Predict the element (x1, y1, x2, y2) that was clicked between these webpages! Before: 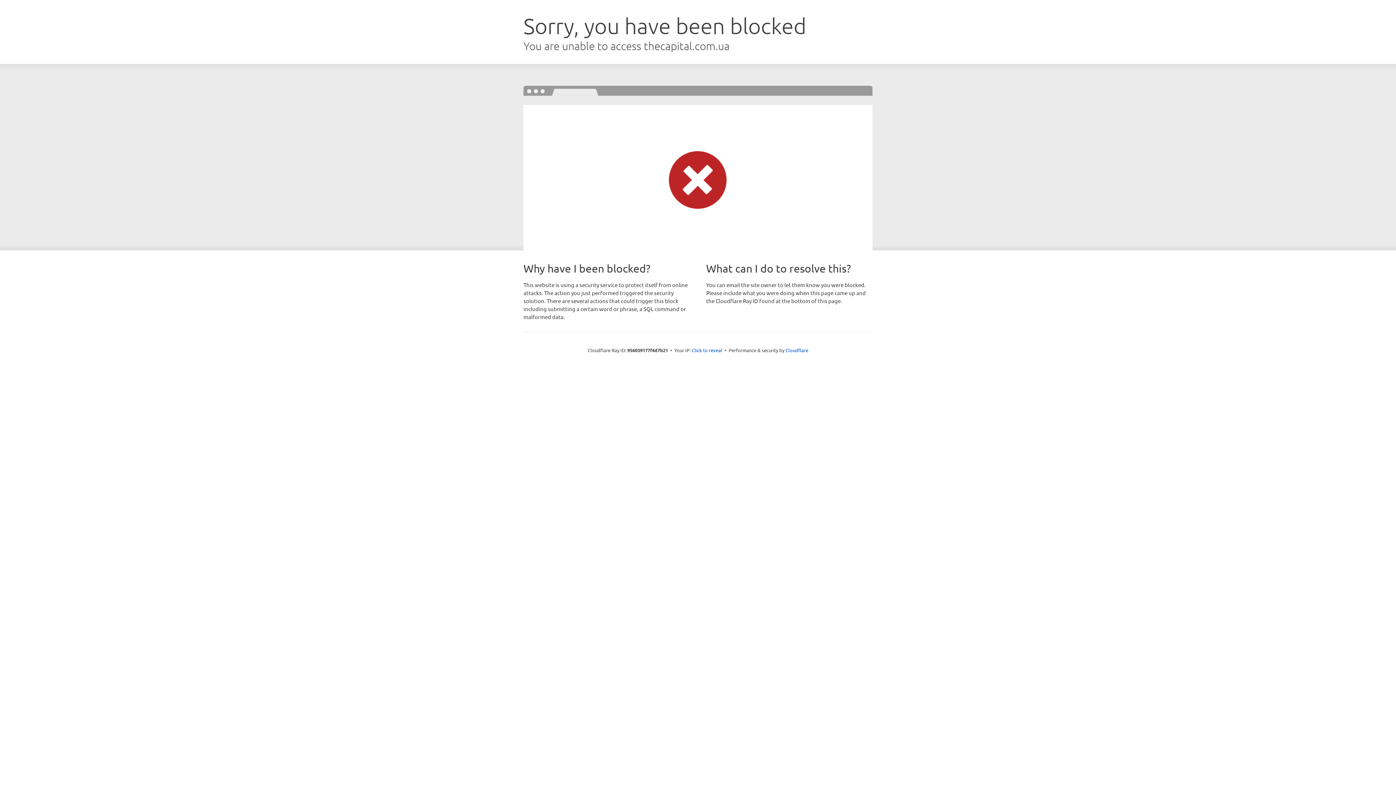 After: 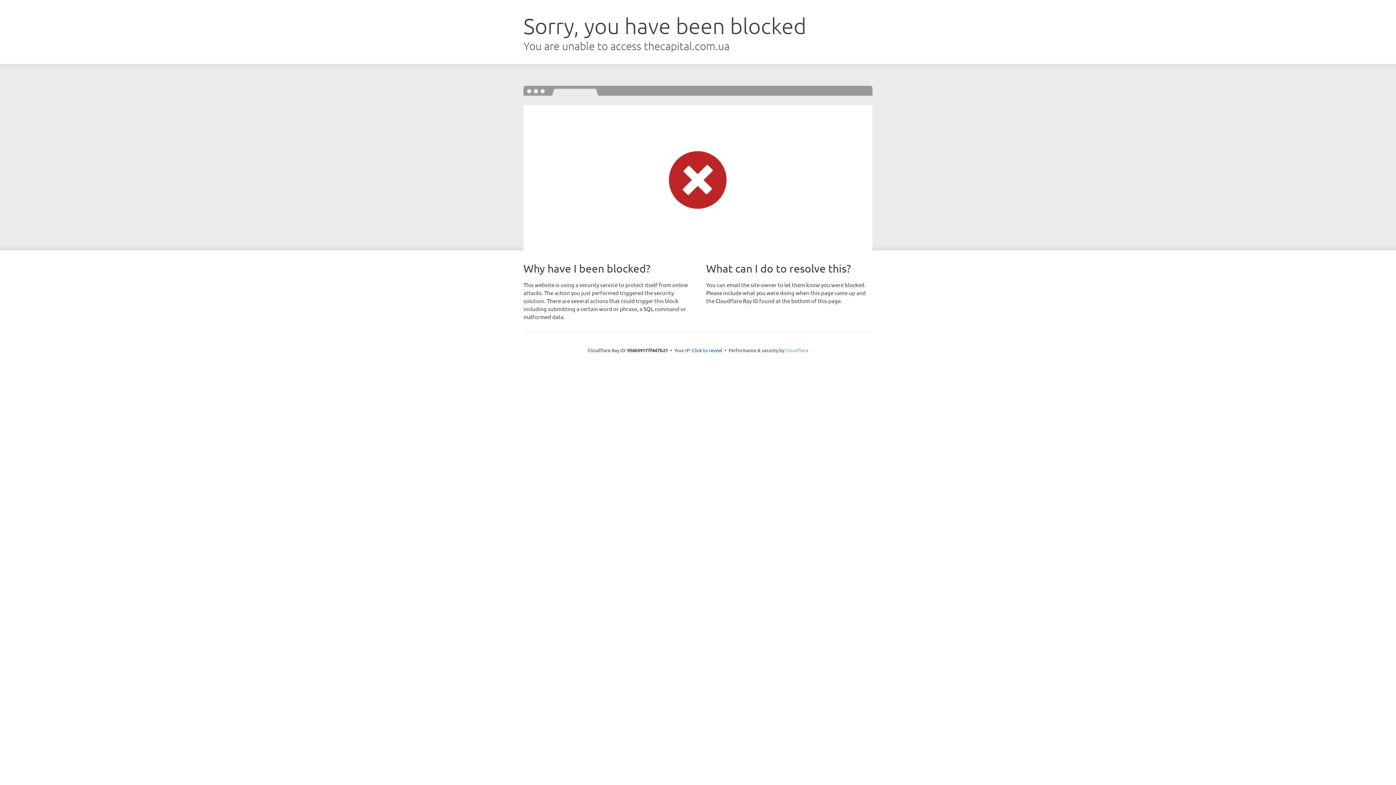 Action: bbox: (785, 347, 808, 353) label: Cloudflare